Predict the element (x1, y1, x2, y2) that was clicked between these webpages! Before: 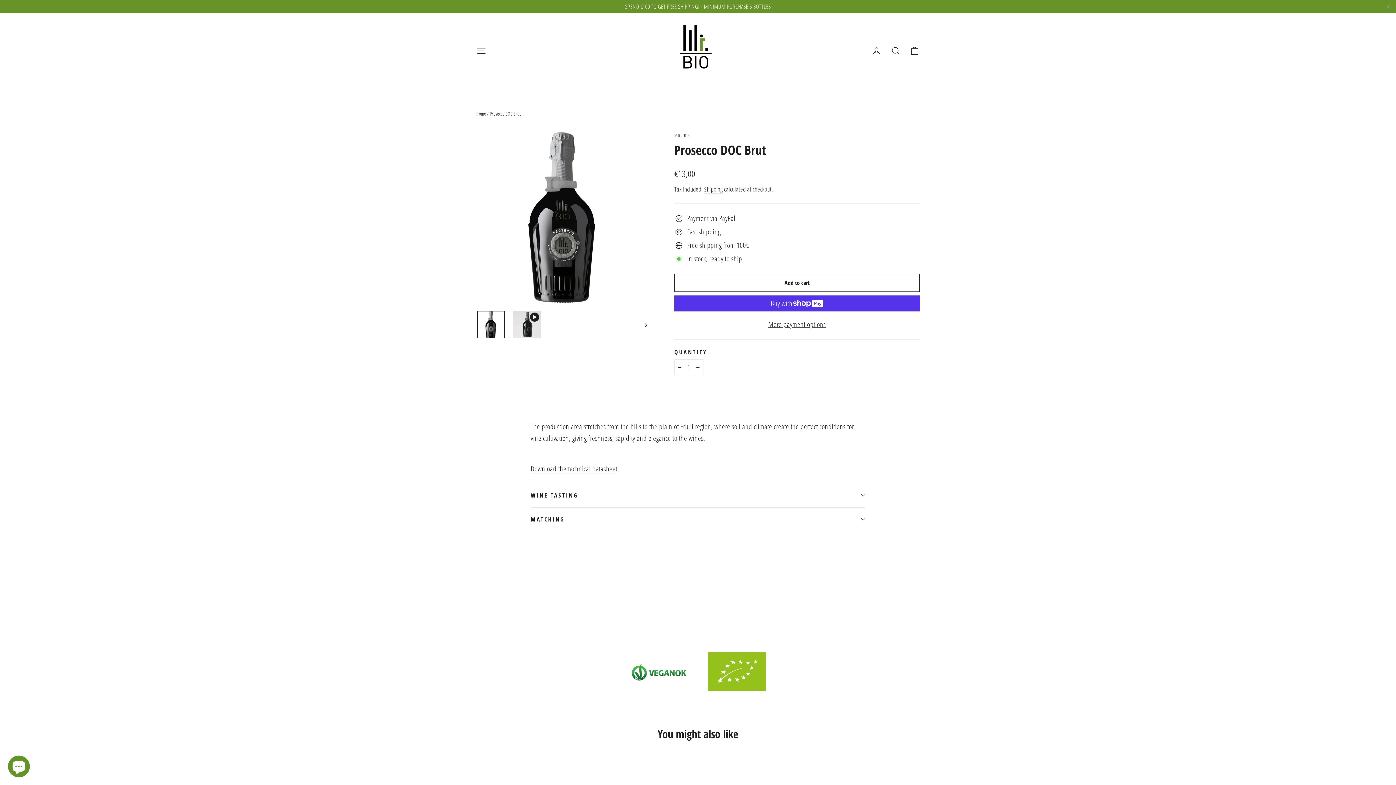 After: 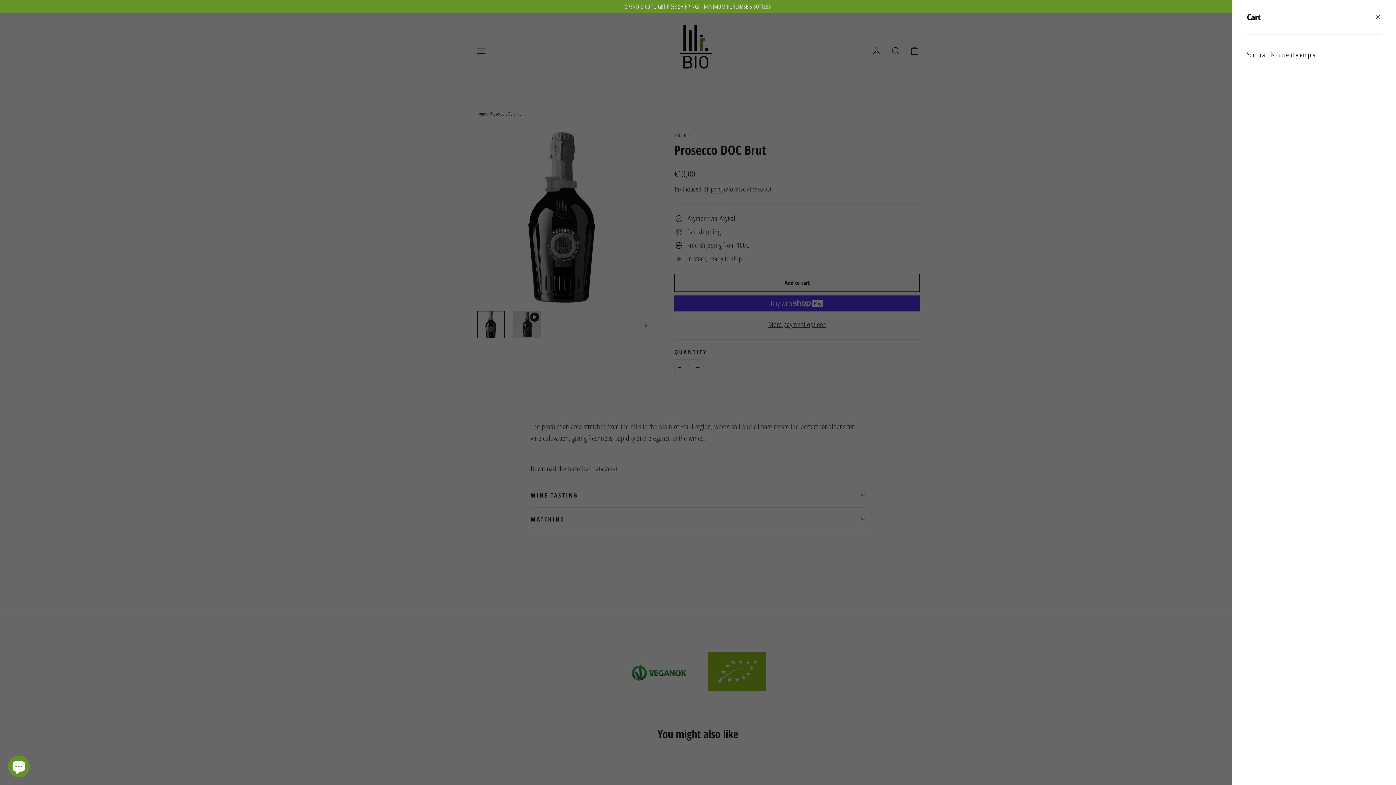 Action: label: Cart bbox: (905, 41, 924, 59)